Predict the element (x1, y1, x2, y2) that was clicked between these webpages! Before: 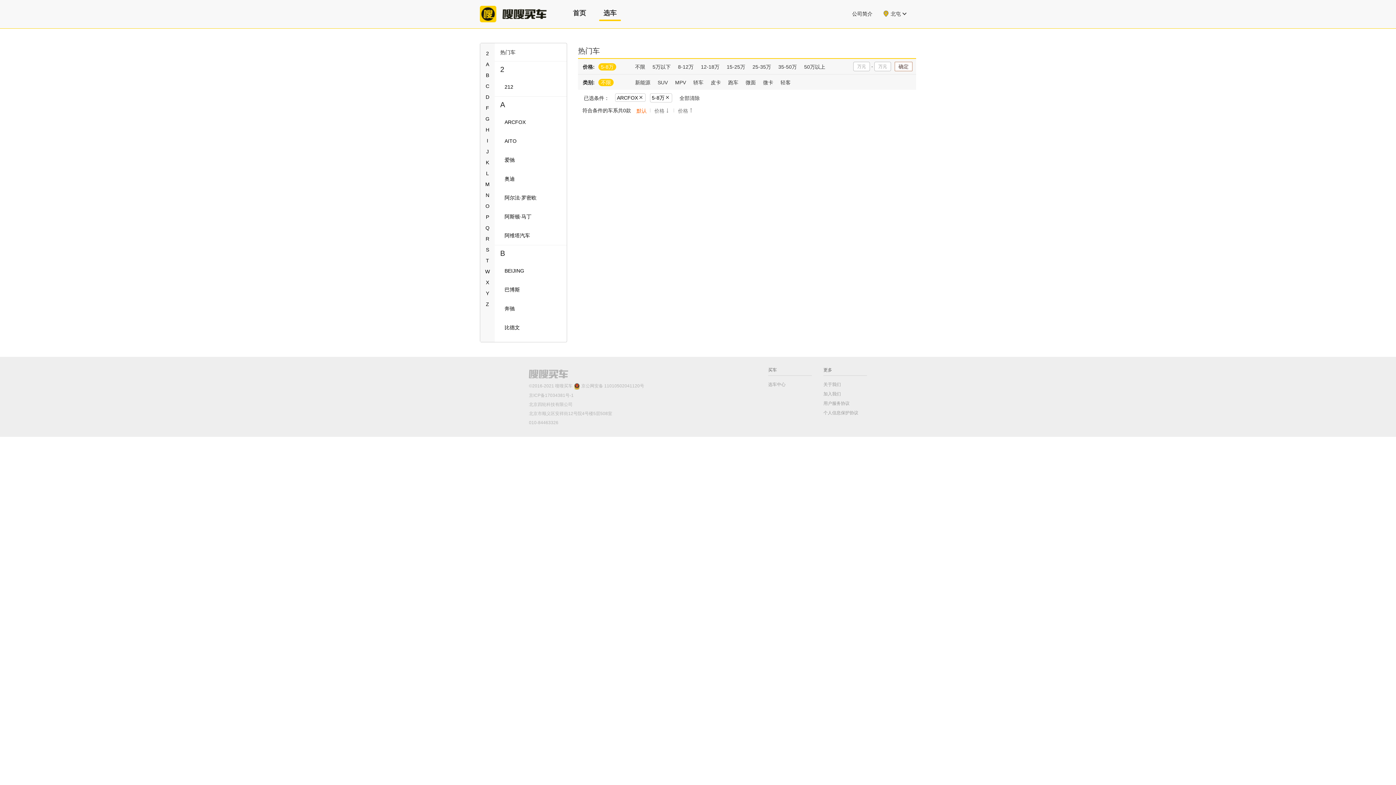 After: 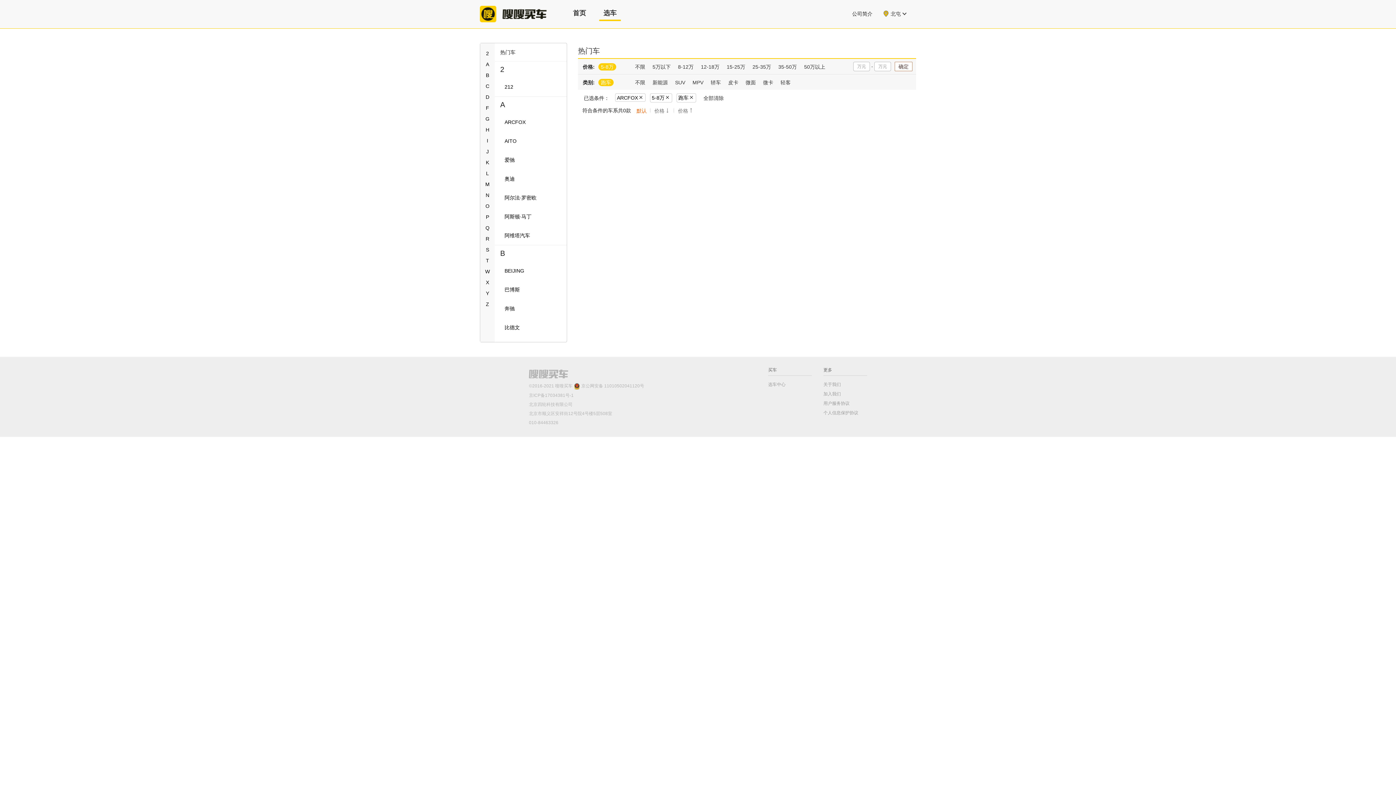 Action: label: 跑车 bbox: (725, 78, 741, 86)